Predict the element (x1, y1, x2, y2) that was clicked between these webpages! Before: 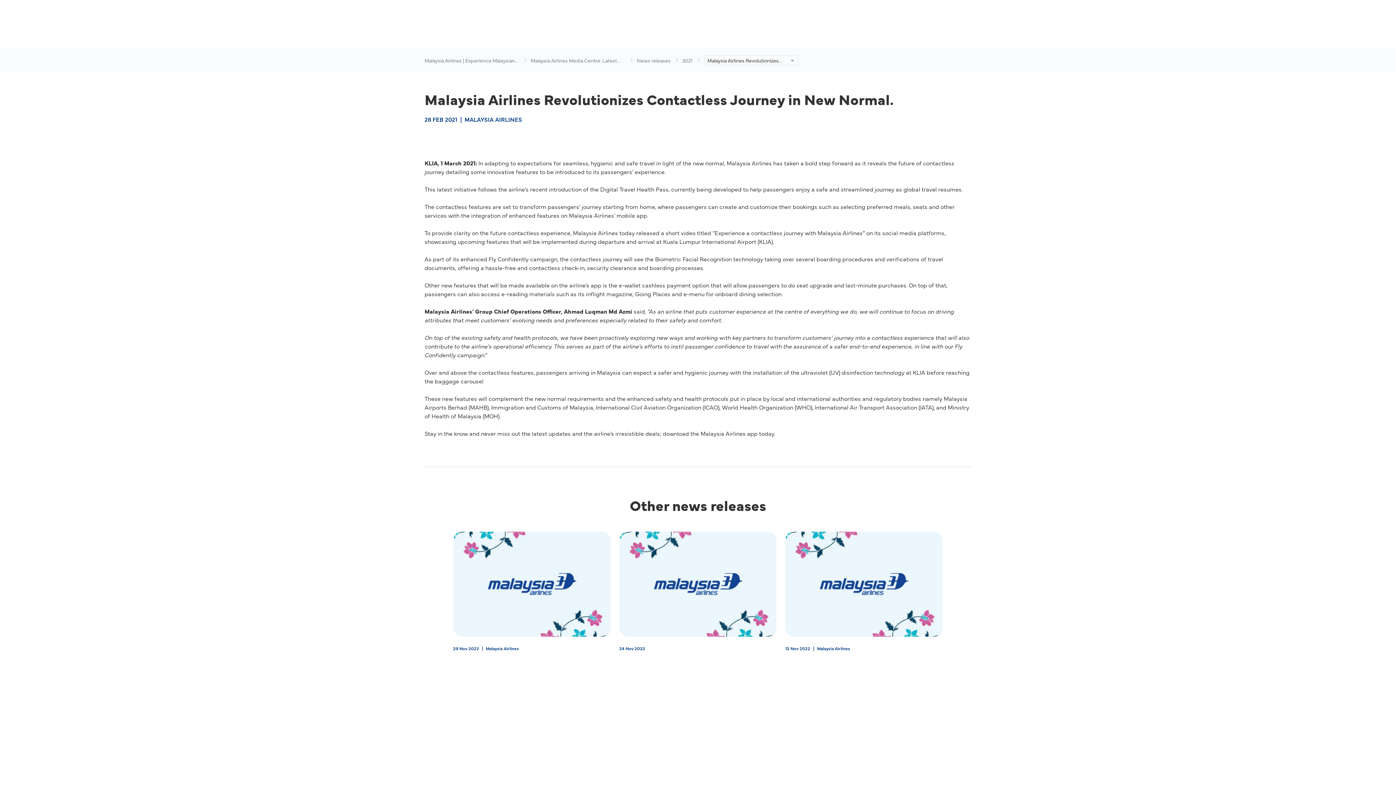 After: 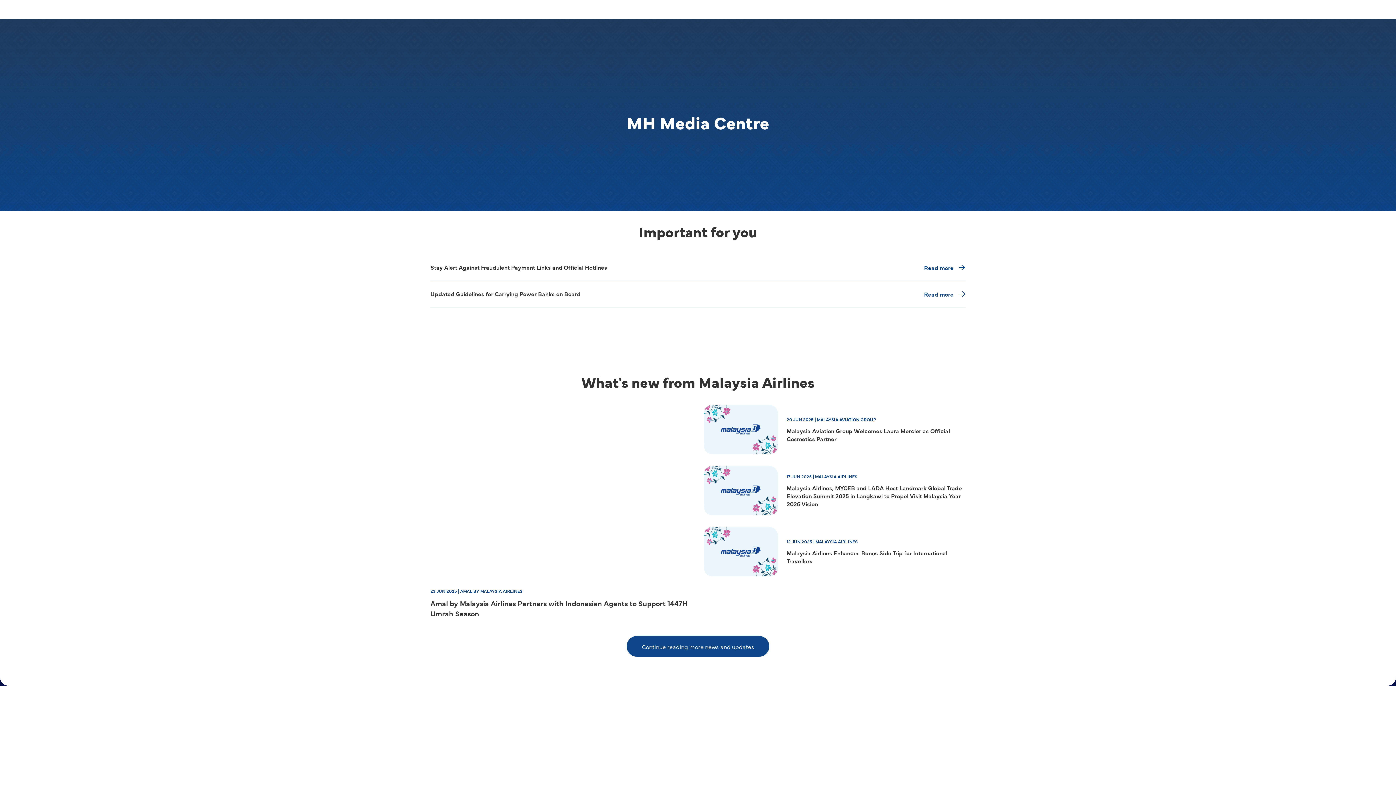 Action: bbox: (530, 56, 625, 64) label: Malaysia Airlines Media Centre: Latest News & Travel Advisory